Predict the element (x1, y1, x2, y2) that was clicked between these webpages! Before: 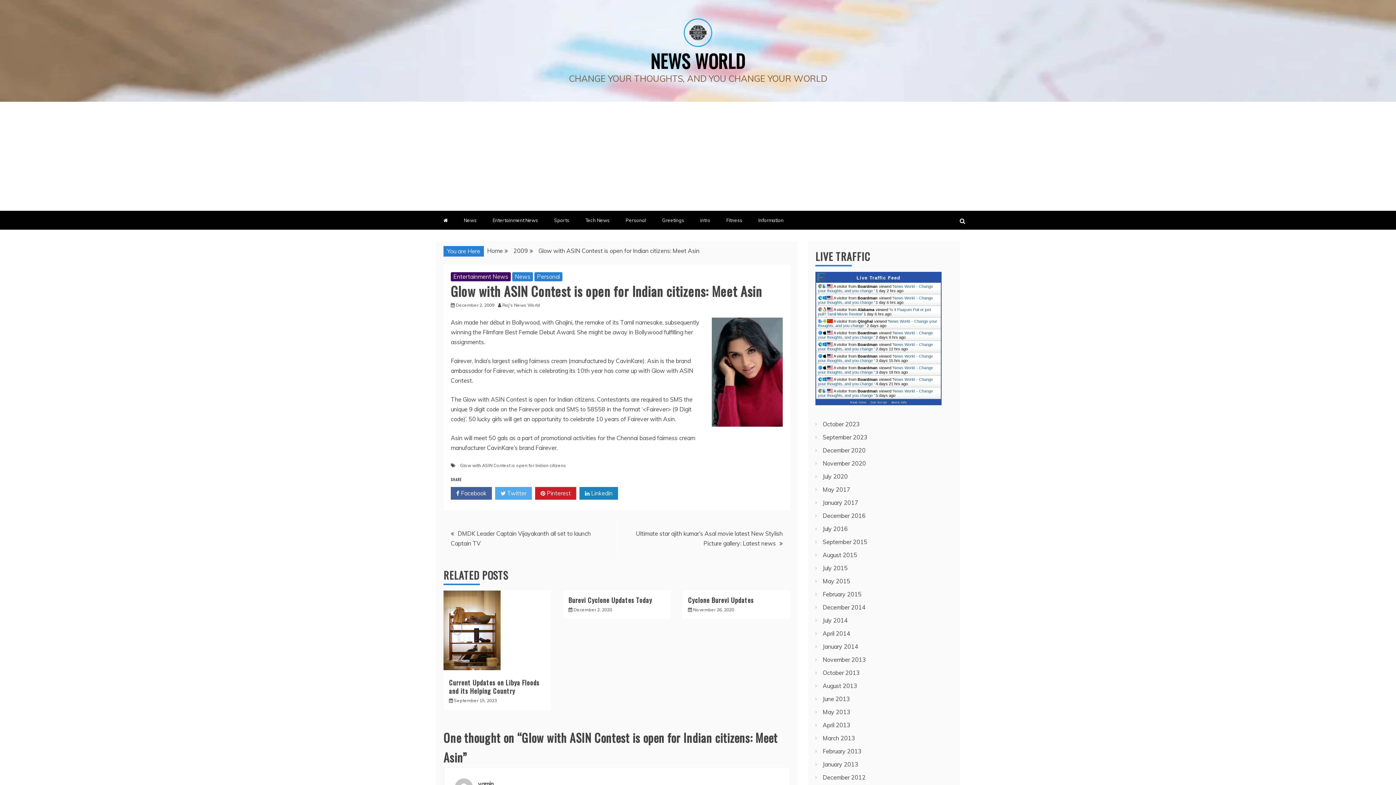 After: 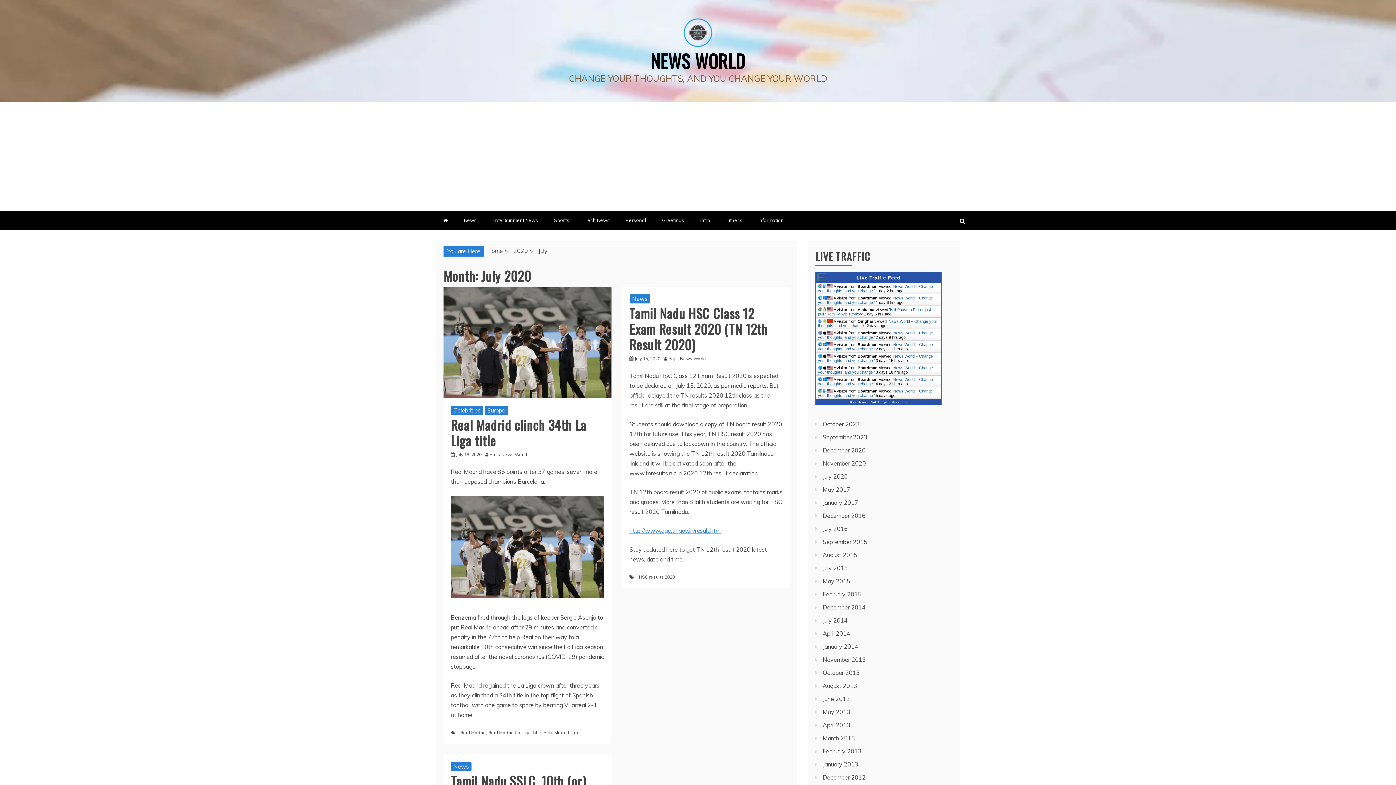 Action: label: July 2020 bbox: (822, 473, 848, 480)